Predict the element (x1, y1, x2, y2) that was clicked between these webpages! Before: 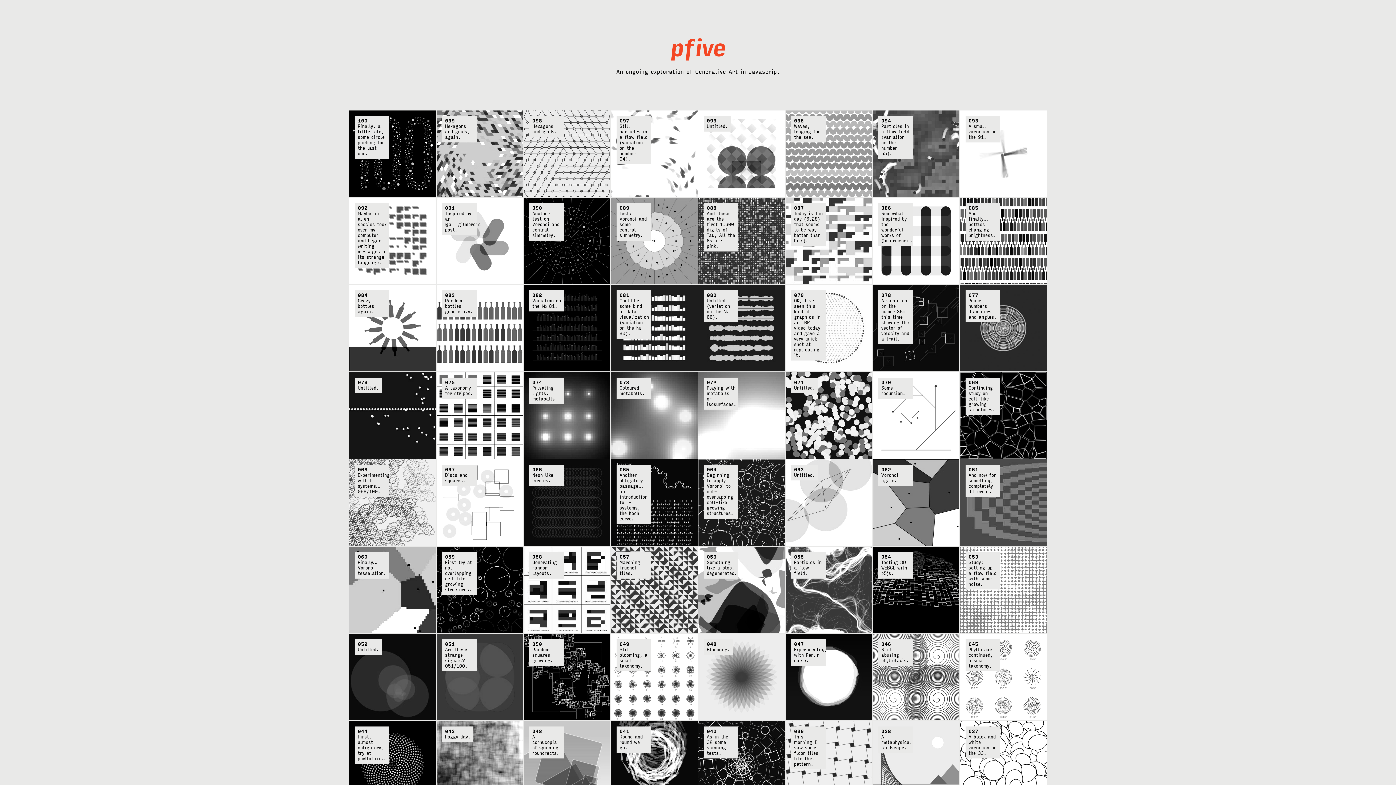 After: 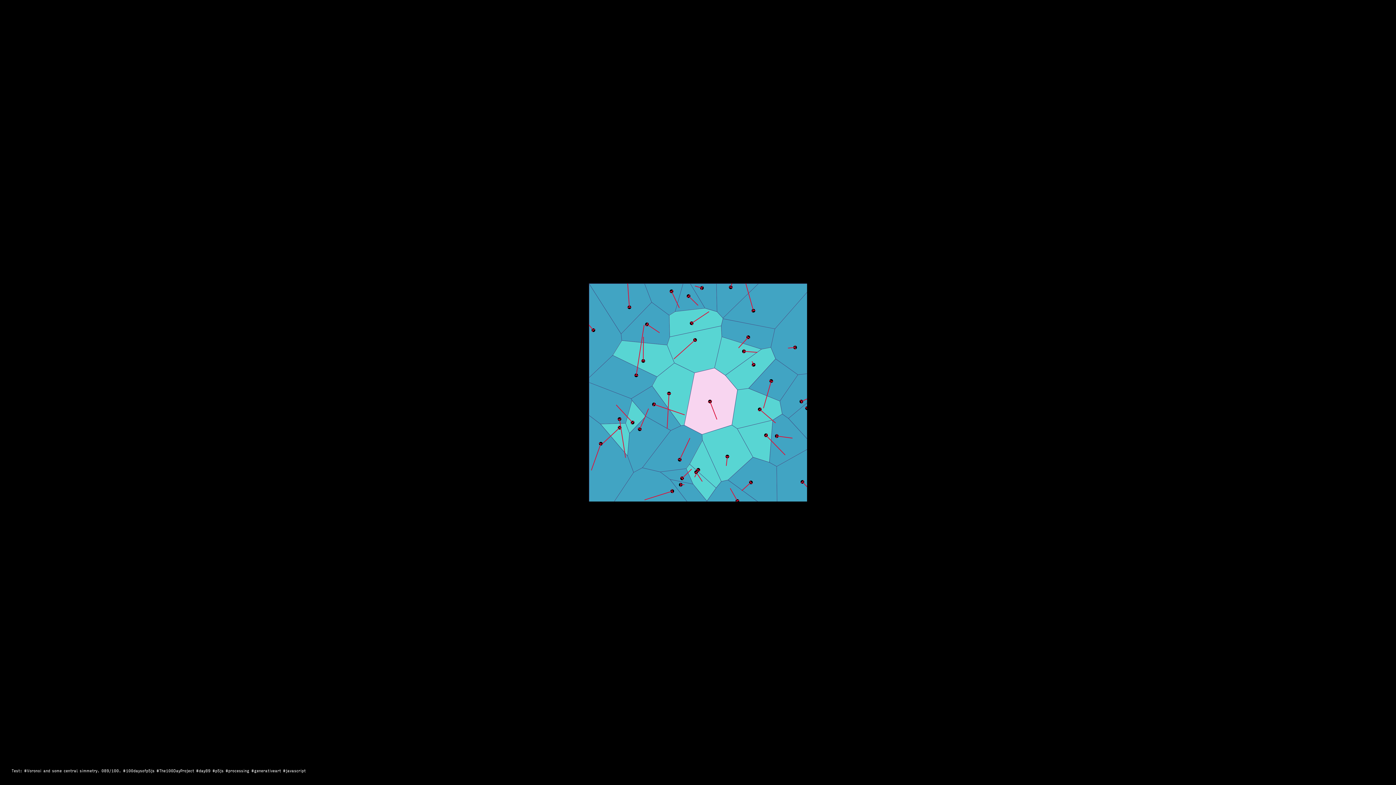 Action: label: 089
Test: Voronoi and some central simmetry. bbox: (611, 197, 697, 284)